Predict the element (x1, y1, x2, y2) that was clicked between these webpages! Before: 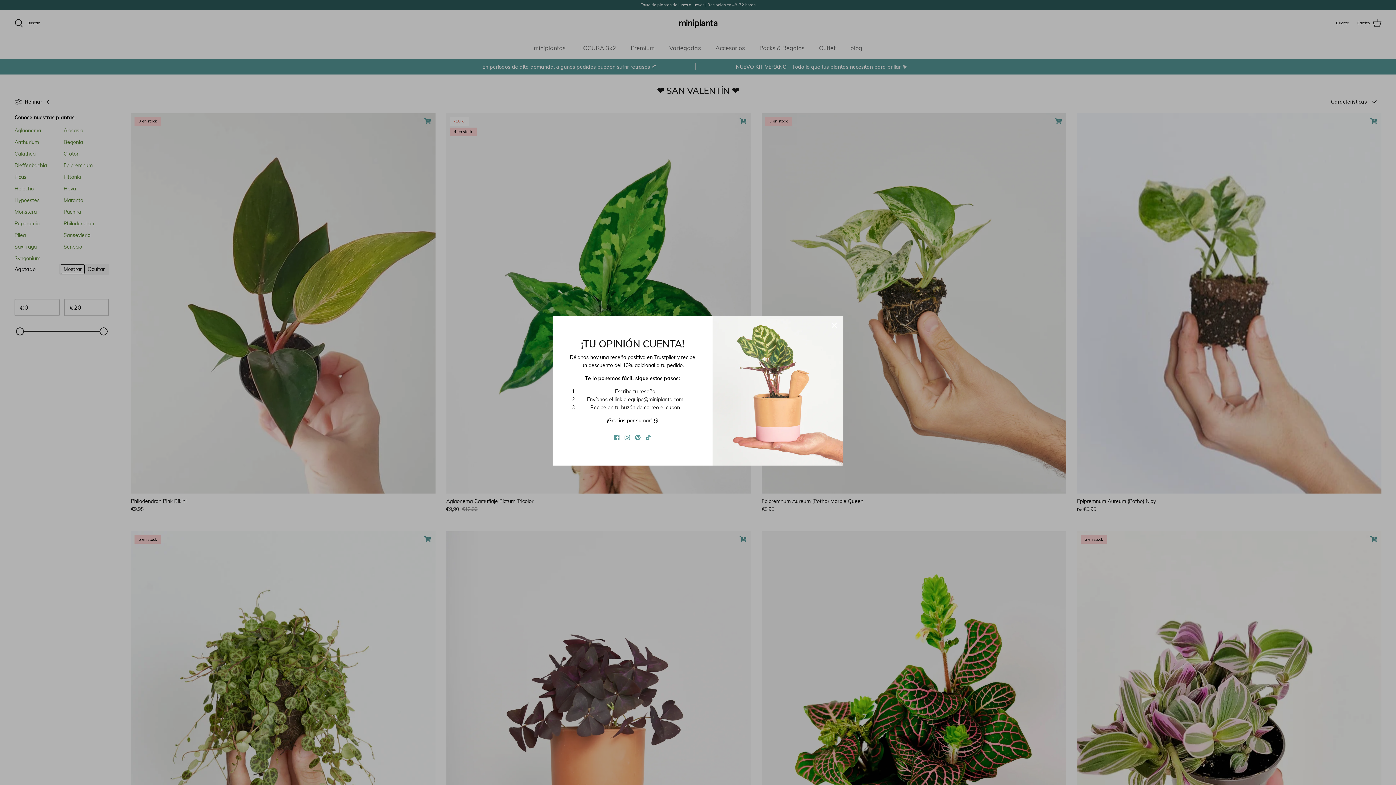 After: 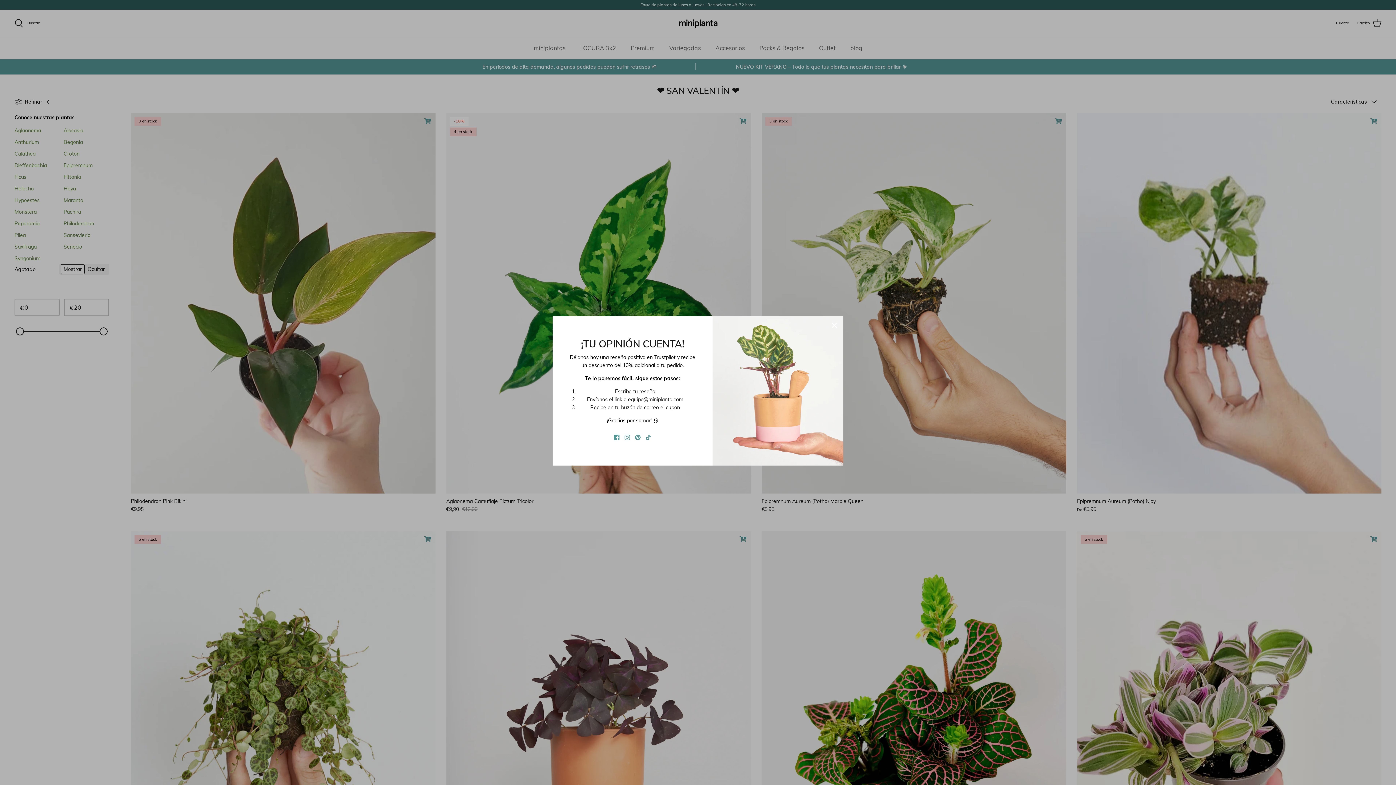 Action: label: Pinterest bbox: (635, 434, 640, 440)